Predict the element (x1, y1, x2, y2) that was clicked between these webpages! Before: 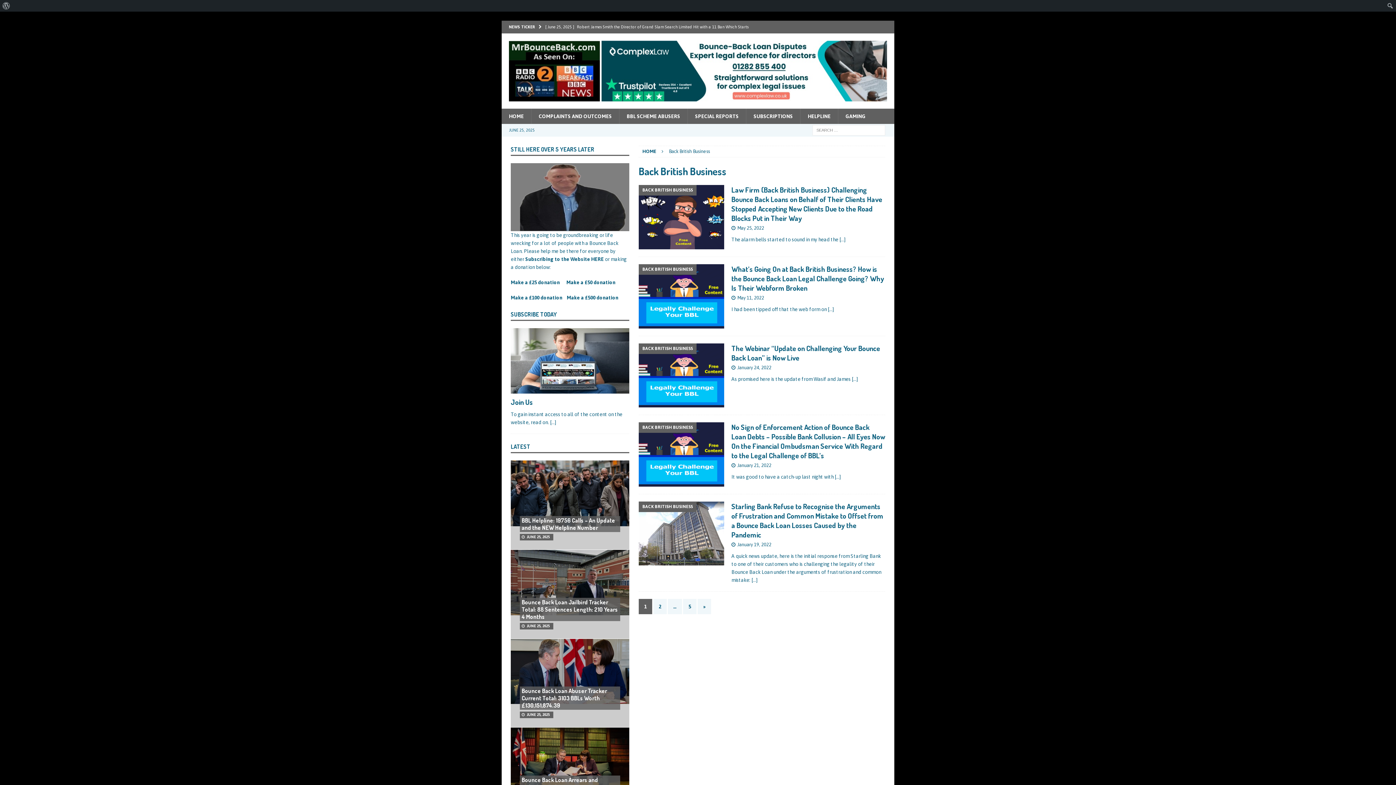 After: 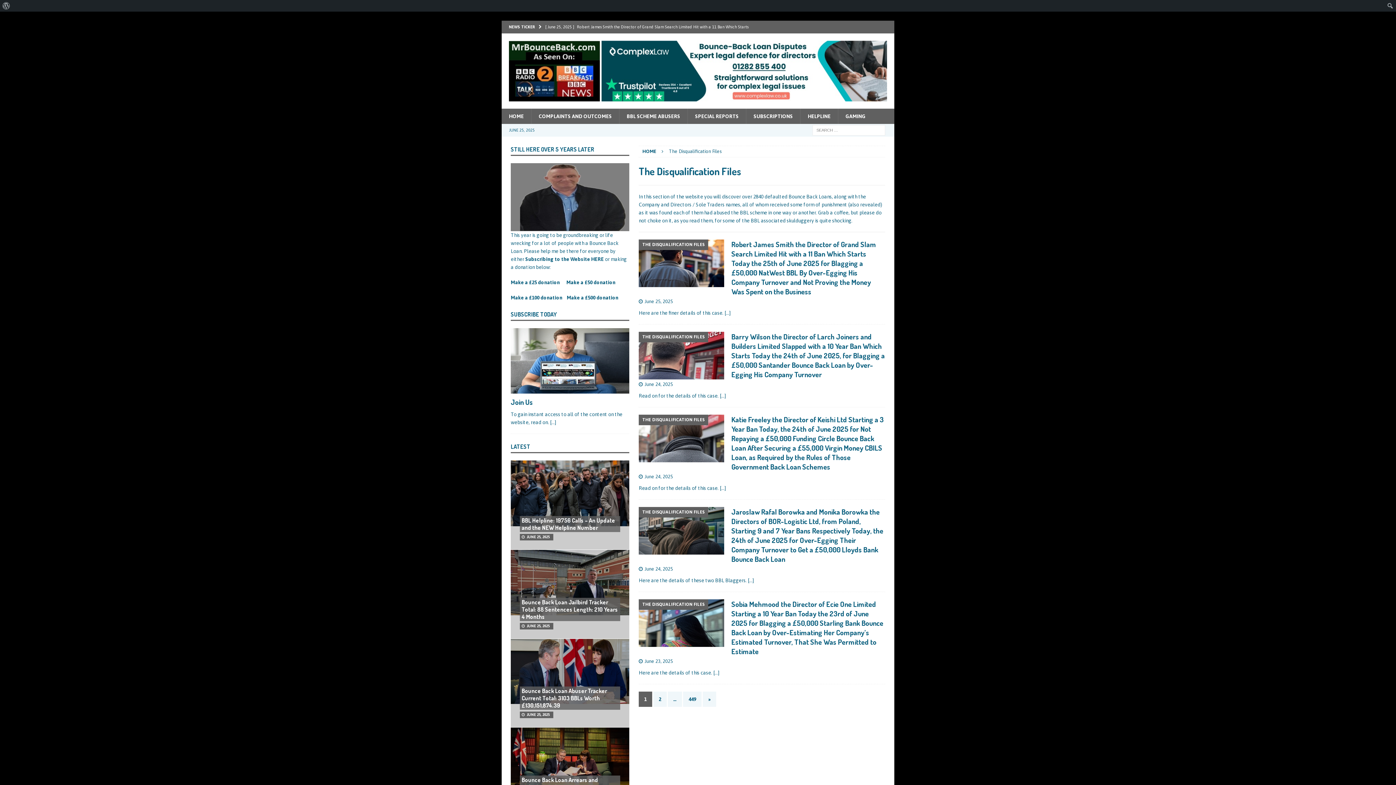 Action: label: BBL SCHEME ABUSERS bbox: (619, 108, 687, 124)